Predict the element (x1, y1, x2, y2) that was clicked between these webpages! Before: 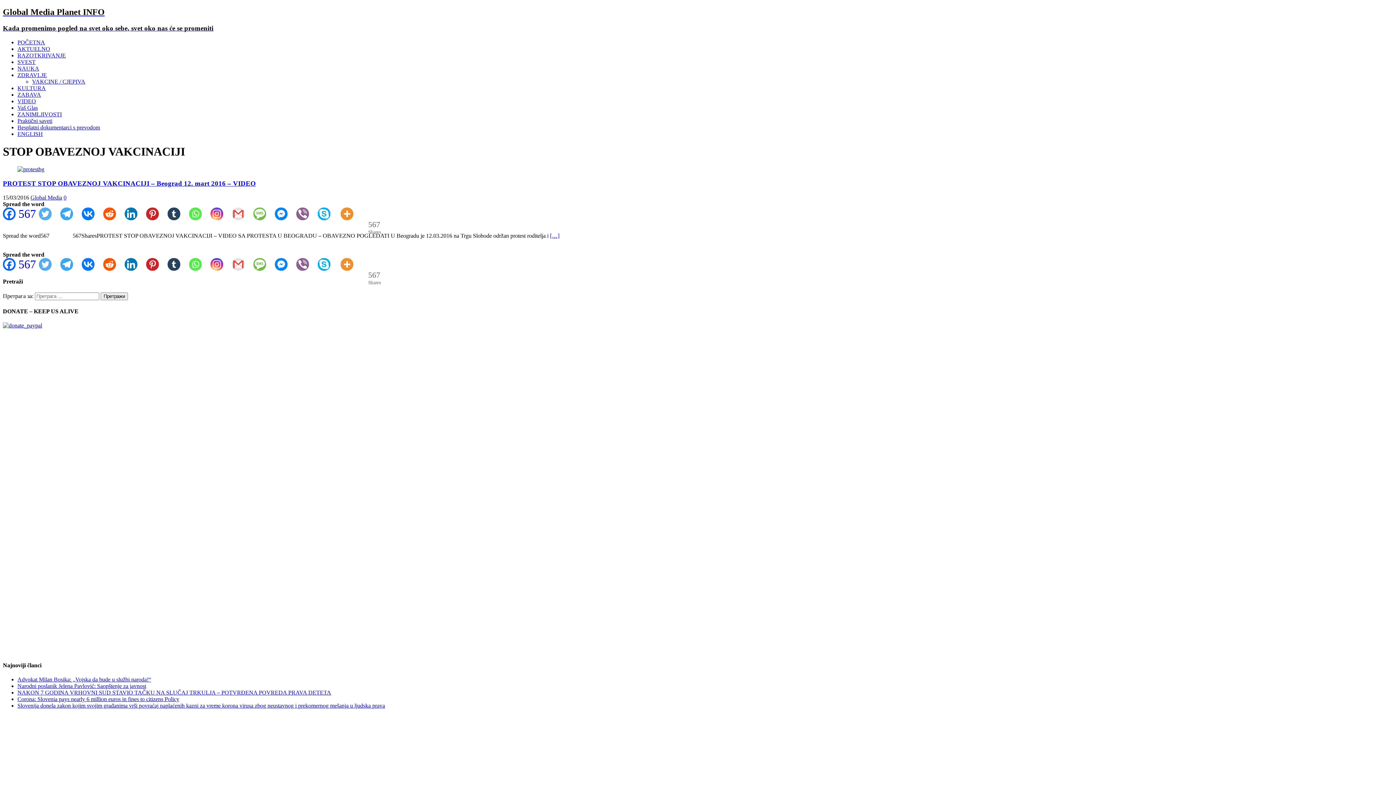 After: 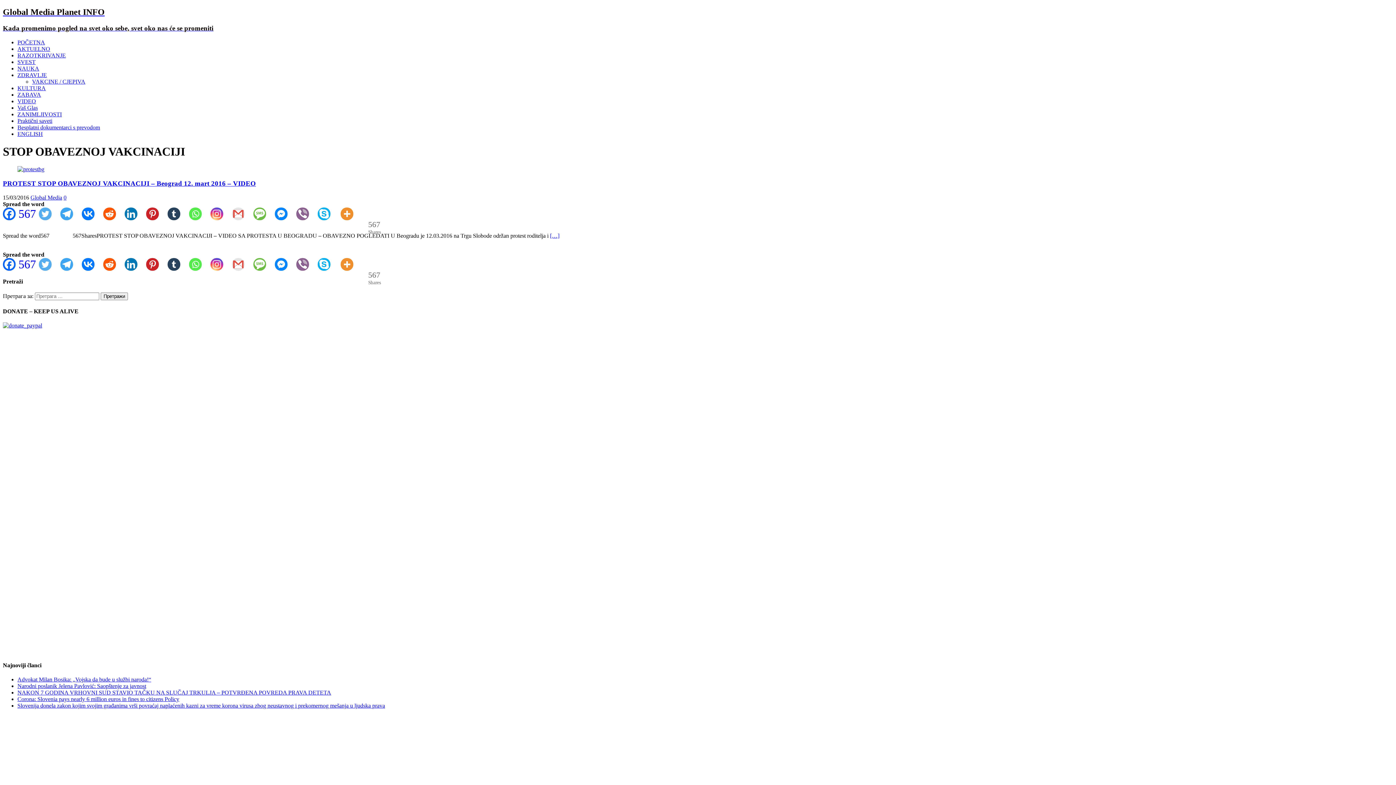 Action: label: Telegram bbox: (60, 258, 81, 270)